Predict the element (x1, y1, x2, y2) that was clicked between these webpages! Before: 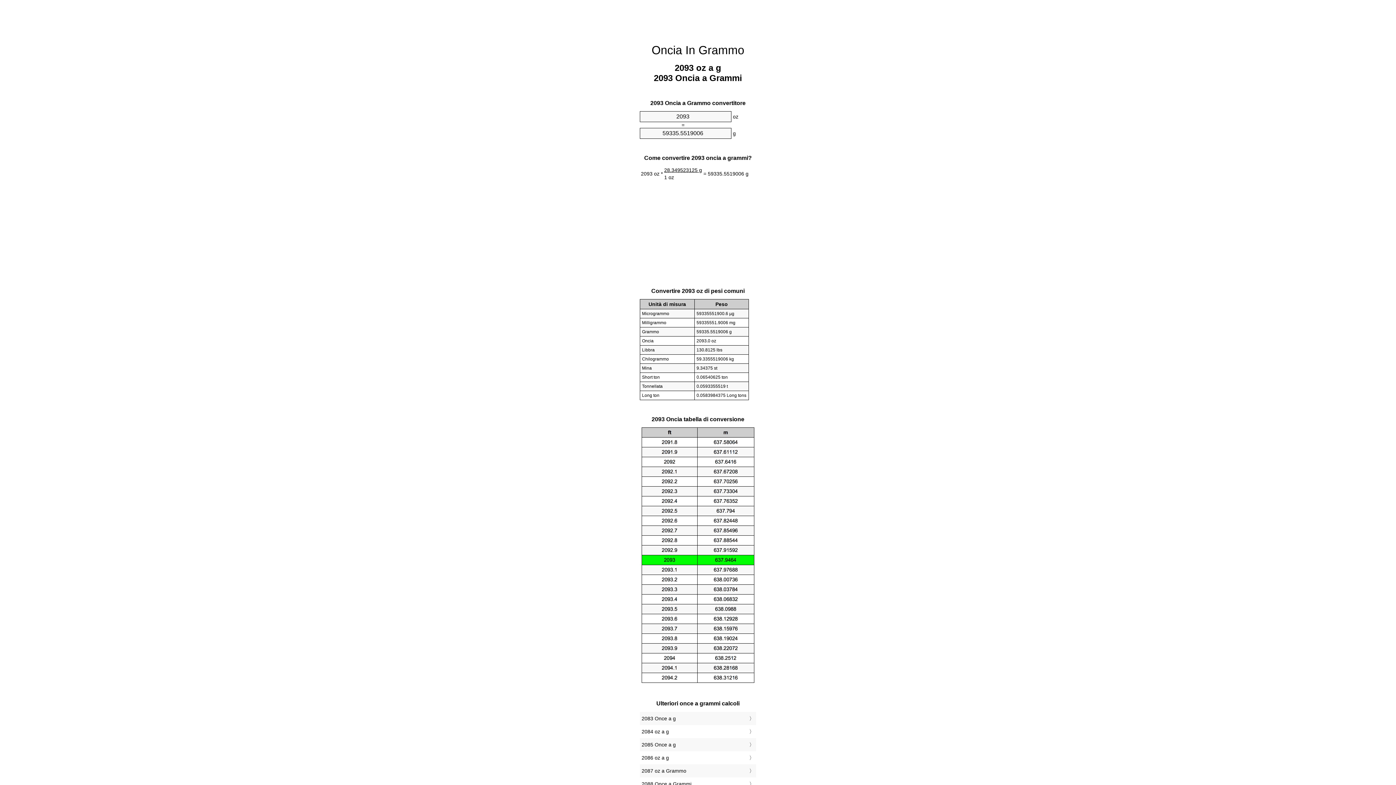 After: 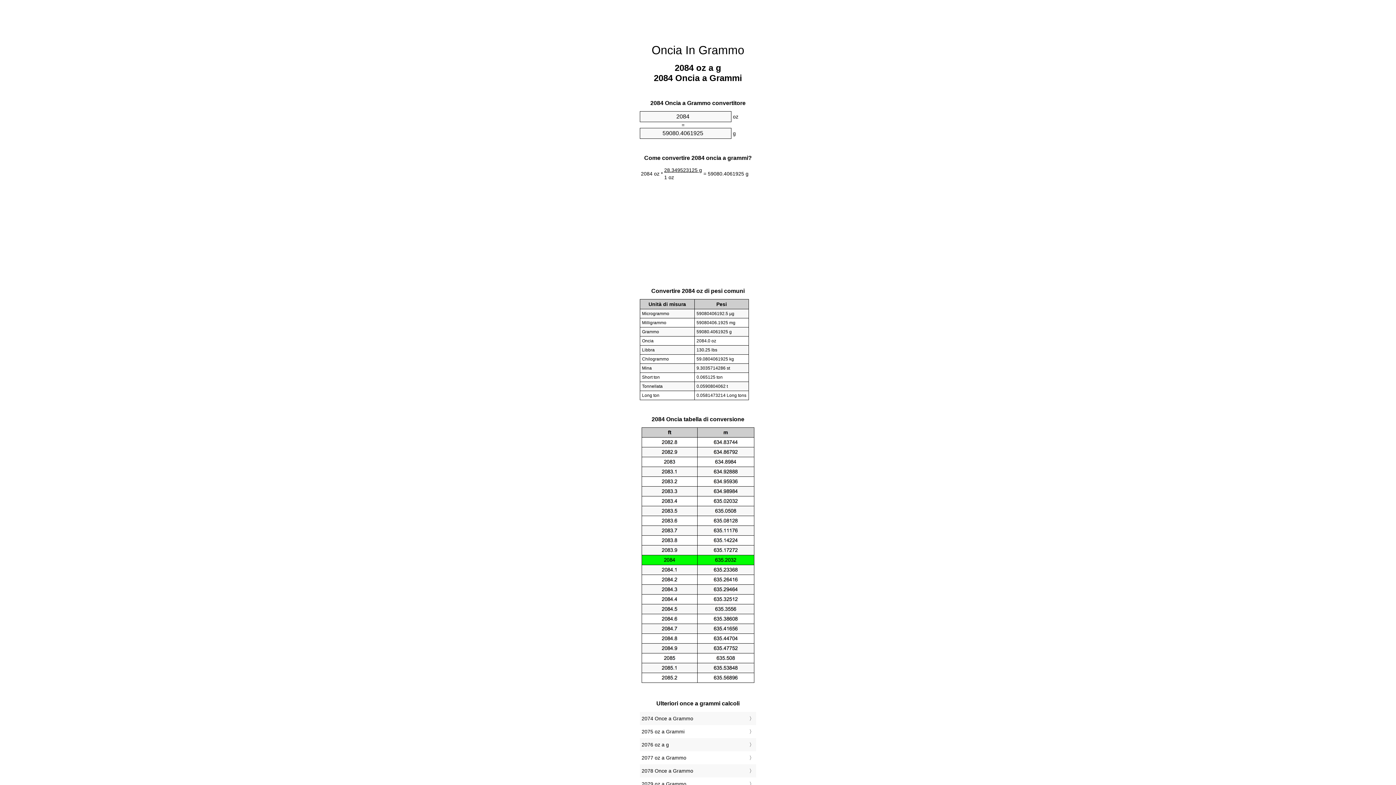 Action: bbox: (641, 727, 754, 736) label: 2084 oz a g